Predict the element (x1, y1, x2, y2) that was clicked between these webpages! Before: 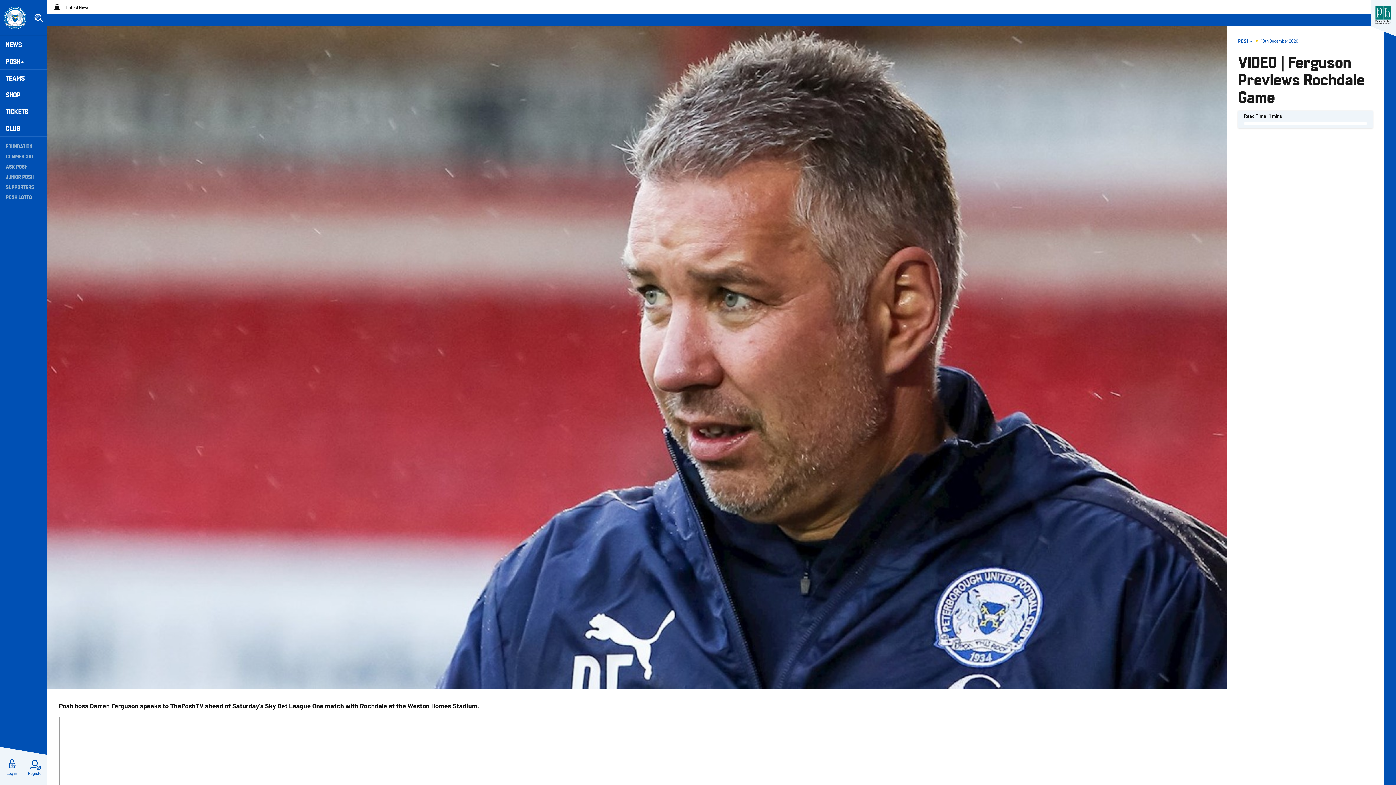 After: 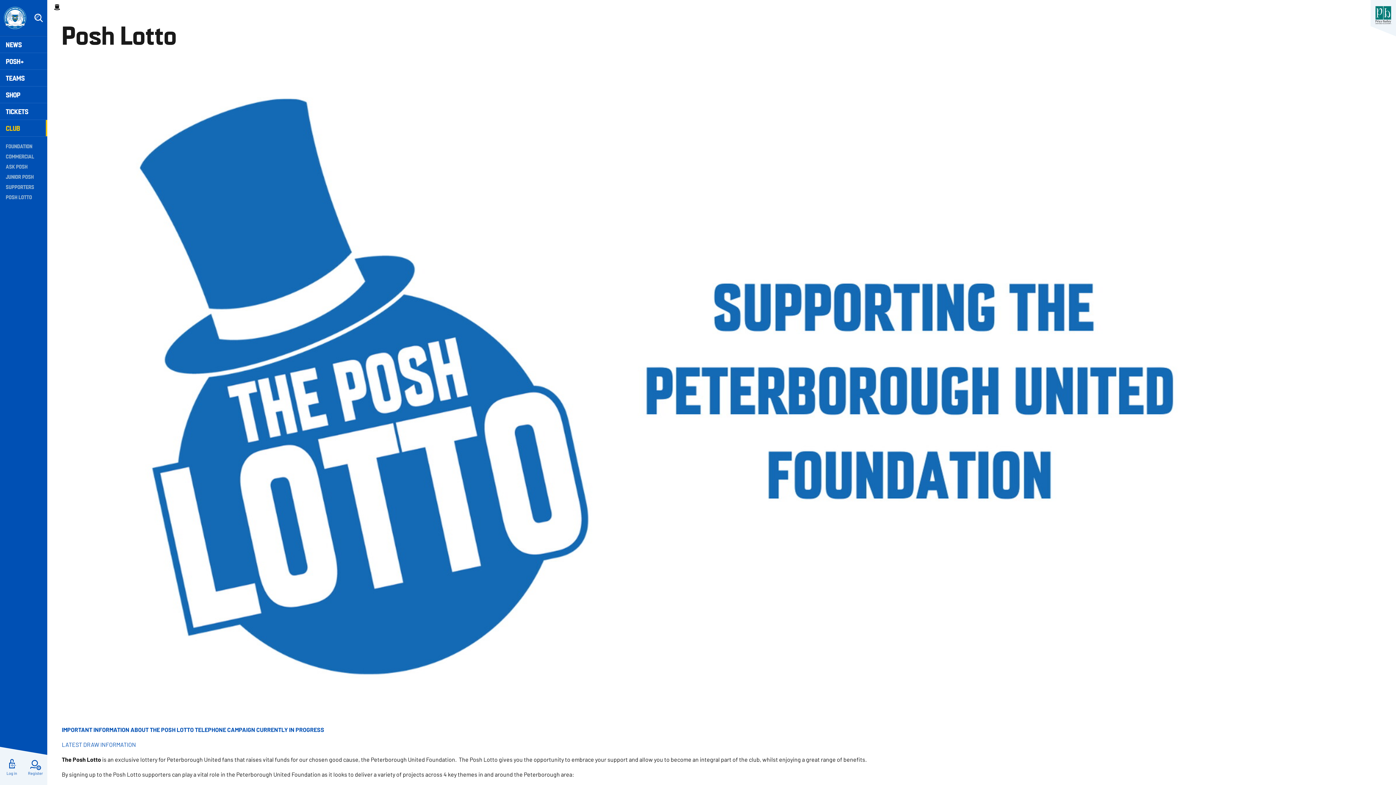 Action: bbox: (5, 193, 41, 200) label: POSH LOTTO